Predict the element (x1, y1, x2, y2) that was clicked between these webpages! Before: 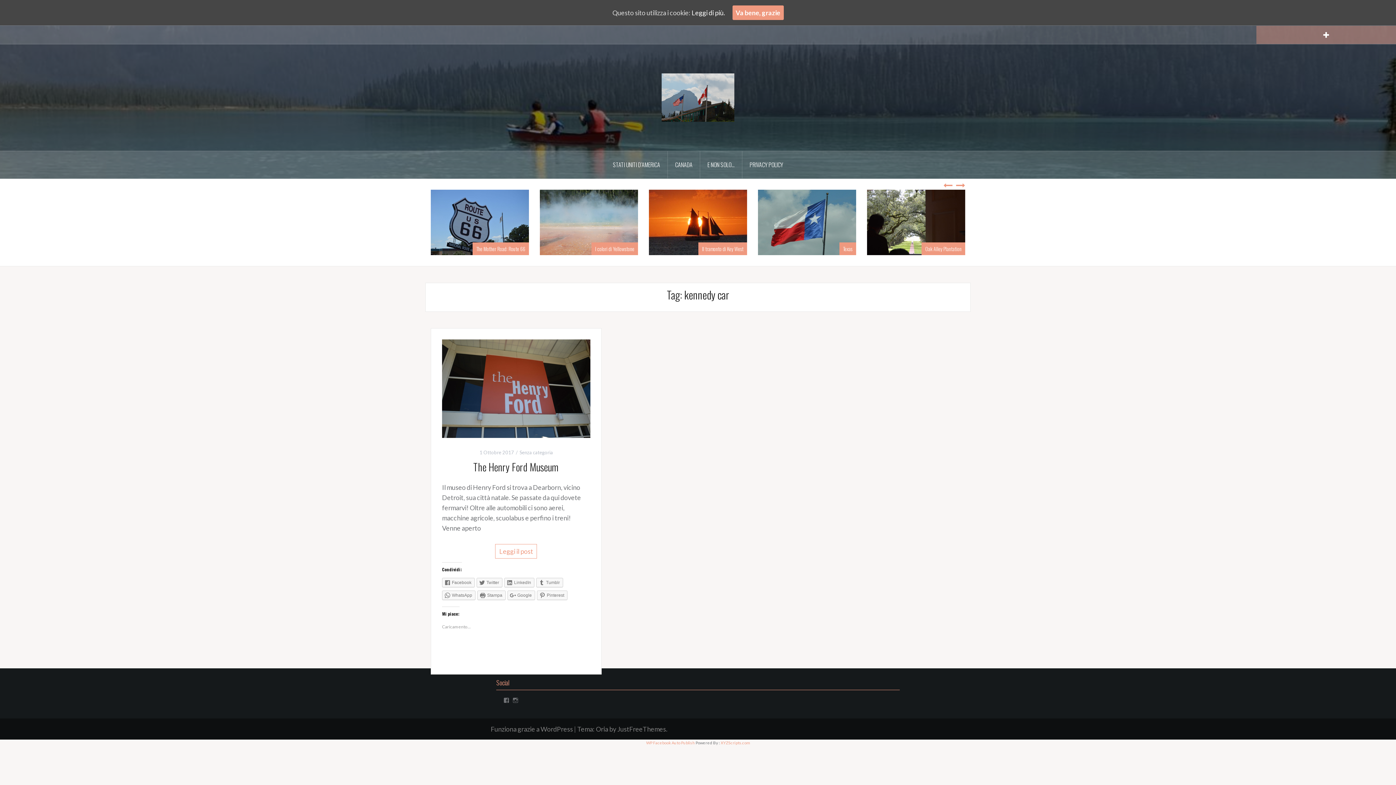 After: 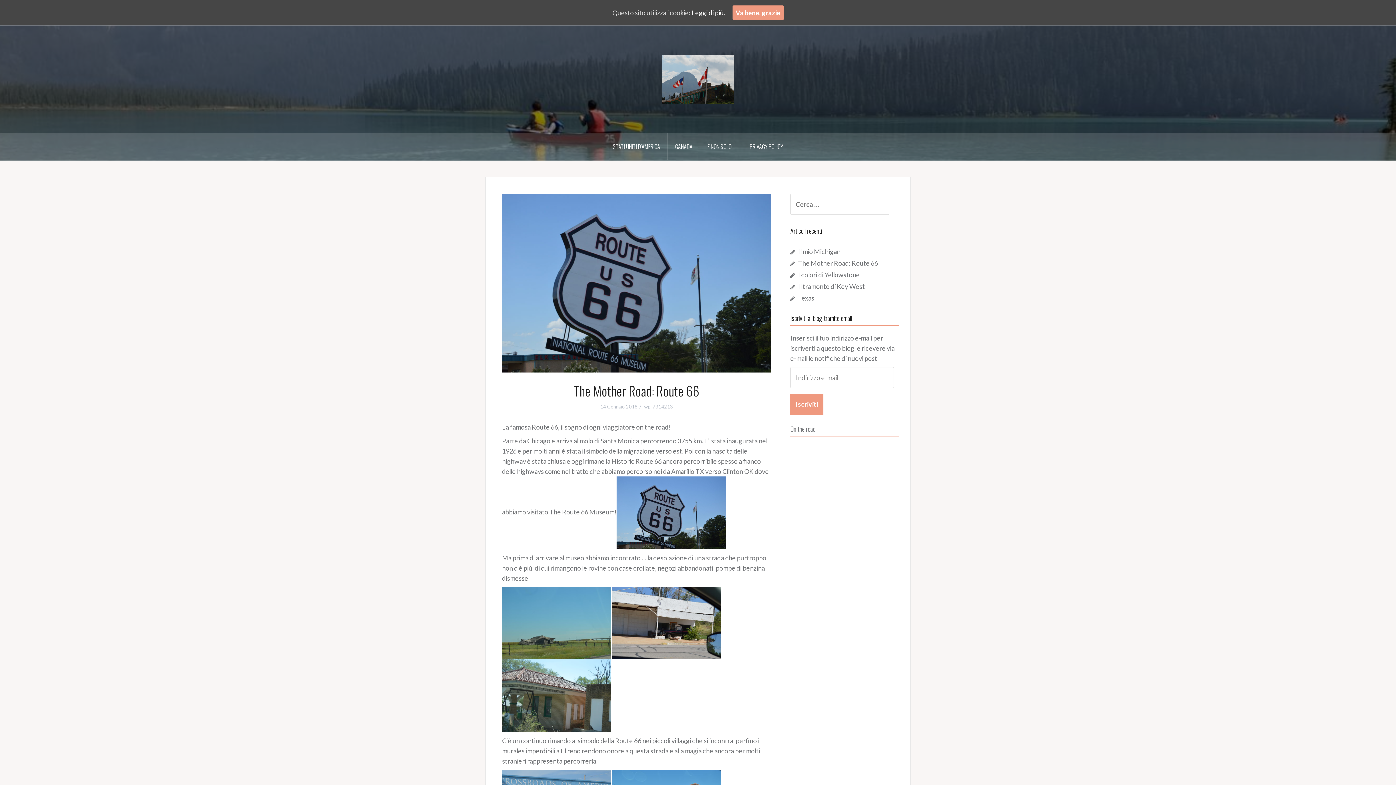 Action: bbox: (581, 242, 638, 255) label: The Mother Road: Route 66